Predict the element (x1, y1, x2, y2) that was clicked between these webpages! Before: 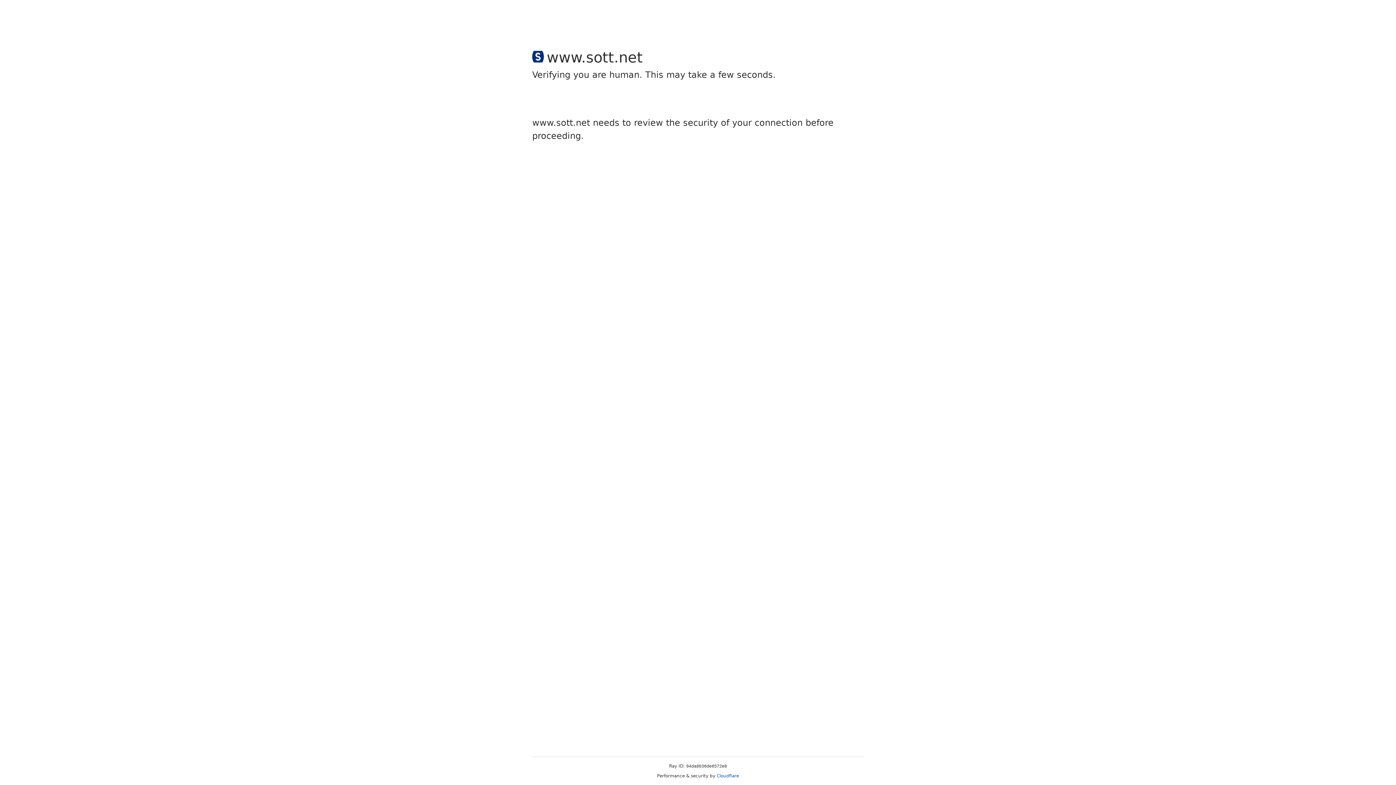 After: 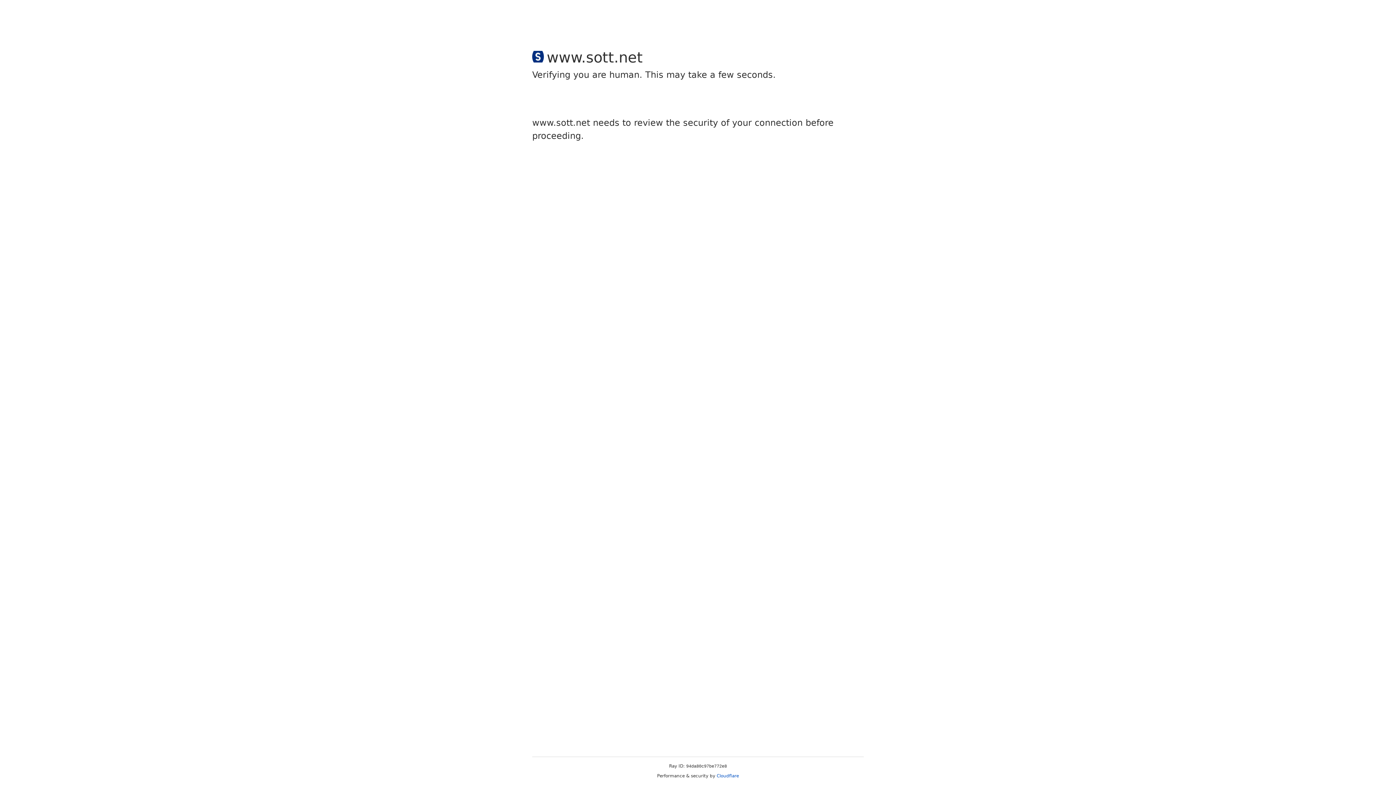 Action: bbox: (716, 773, 739, 778) label: Cloudflare